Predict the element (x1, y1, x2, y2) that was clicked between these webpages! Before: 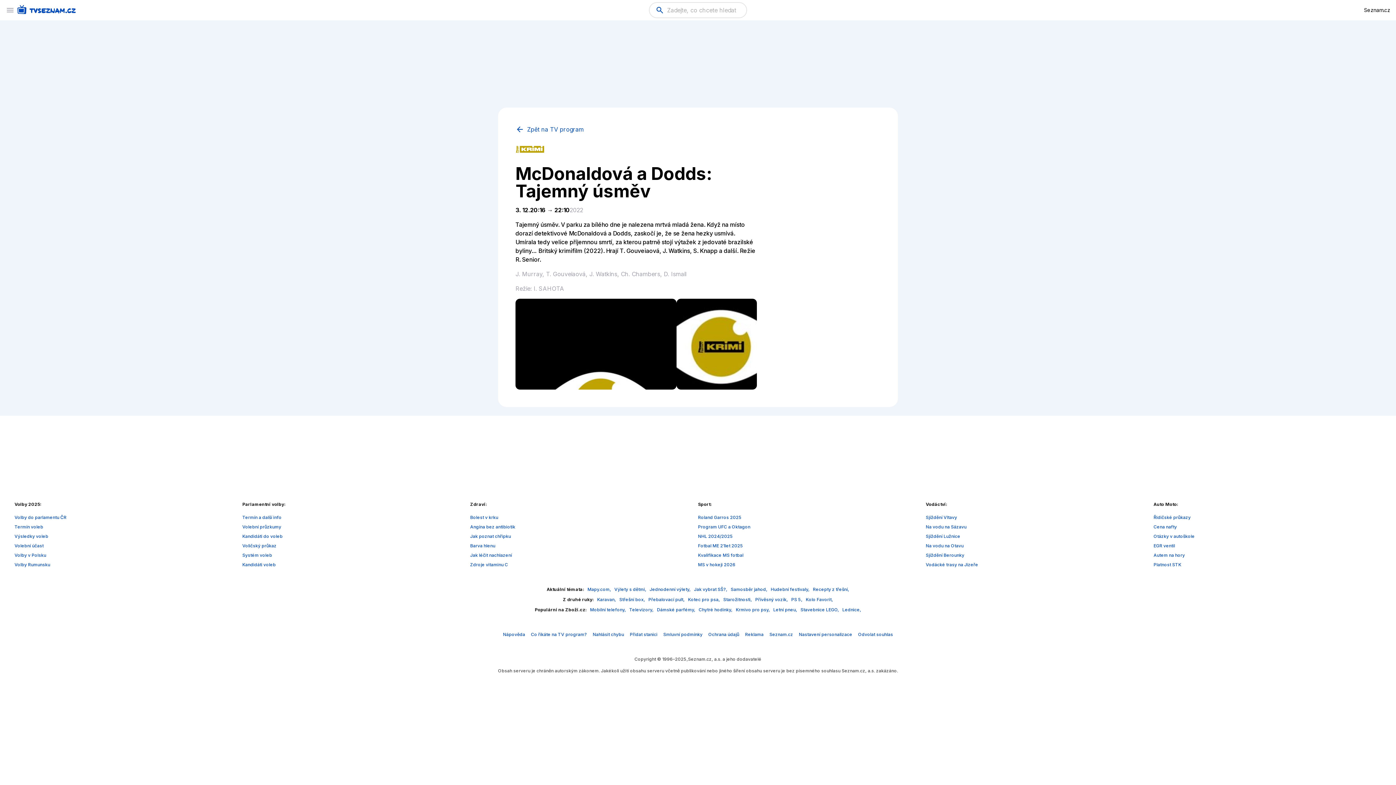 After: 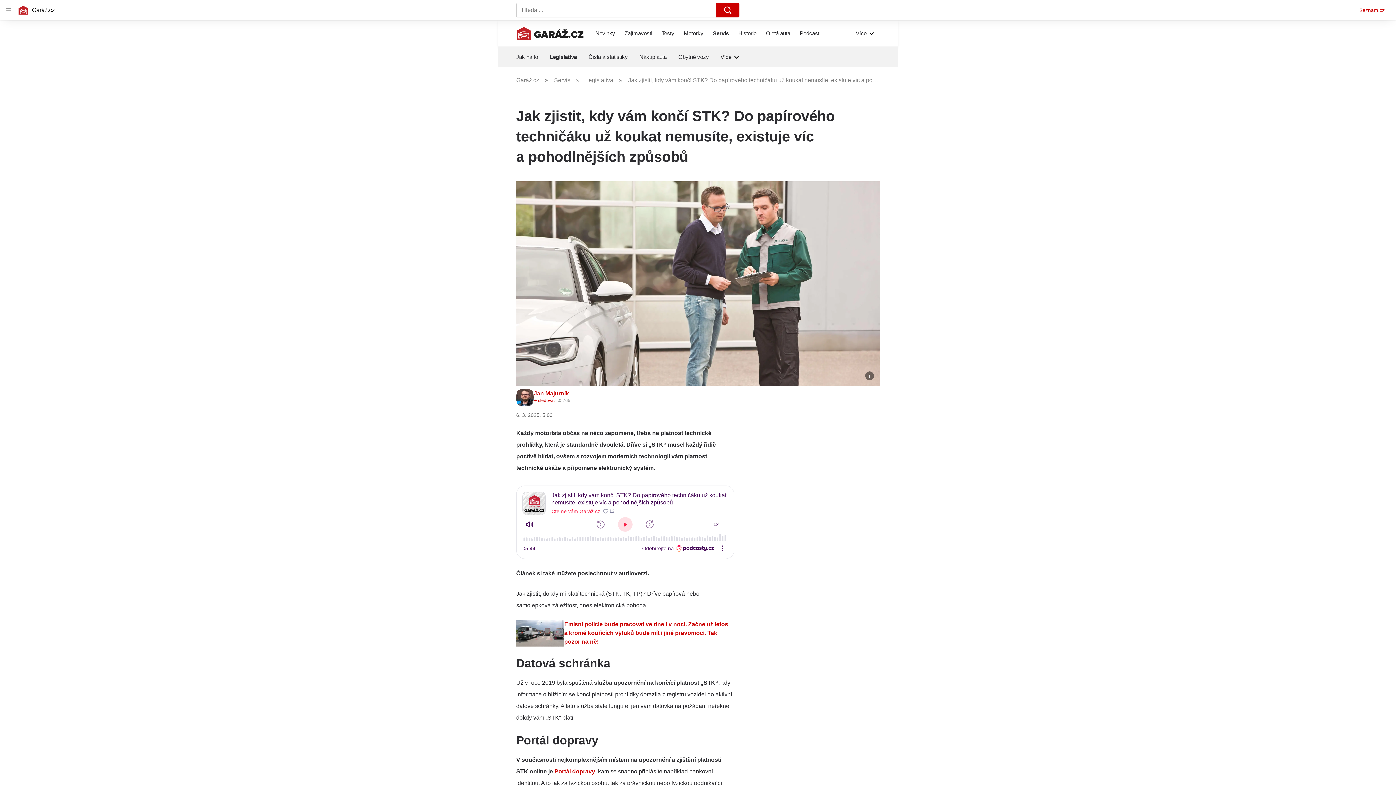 Action: bbox: (1153, 562, 1181, 567) label: Platnost STK